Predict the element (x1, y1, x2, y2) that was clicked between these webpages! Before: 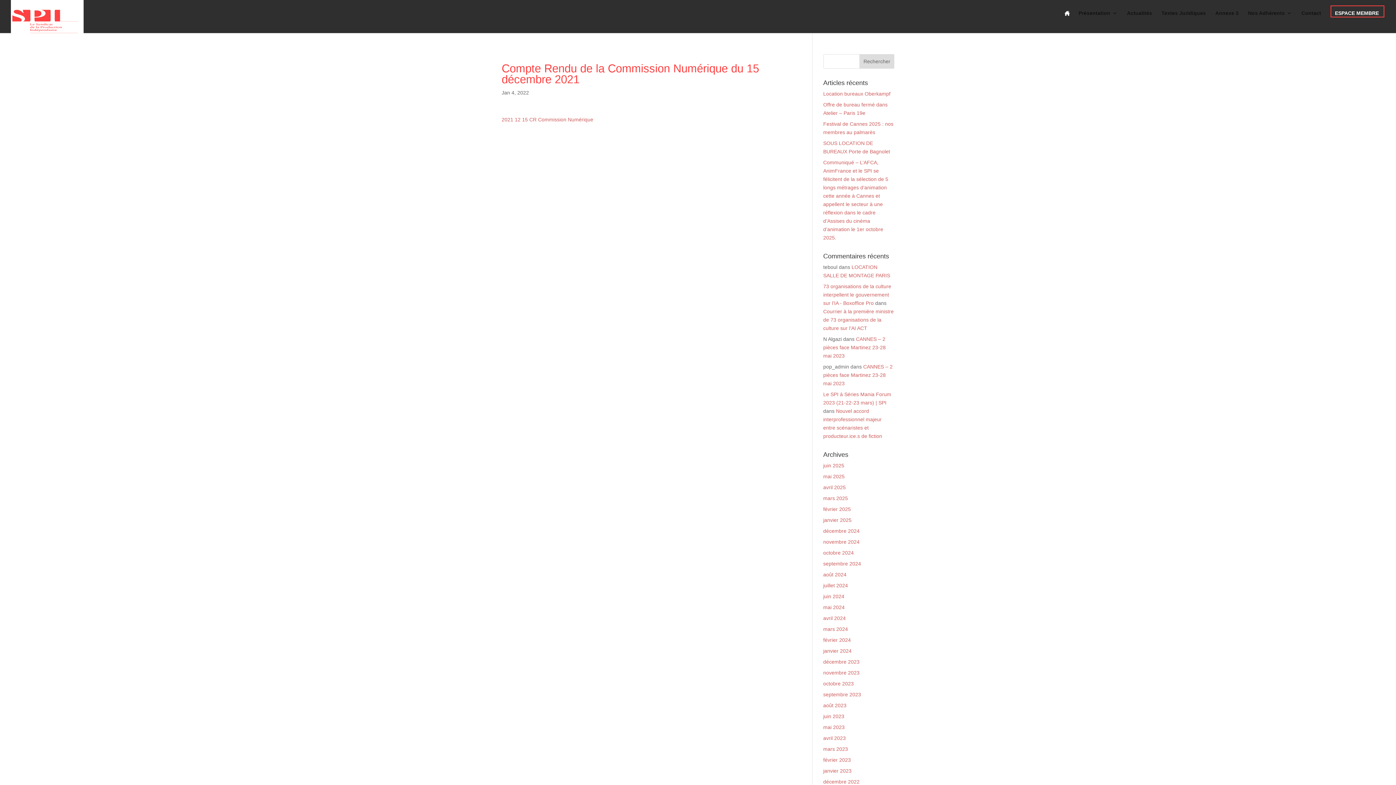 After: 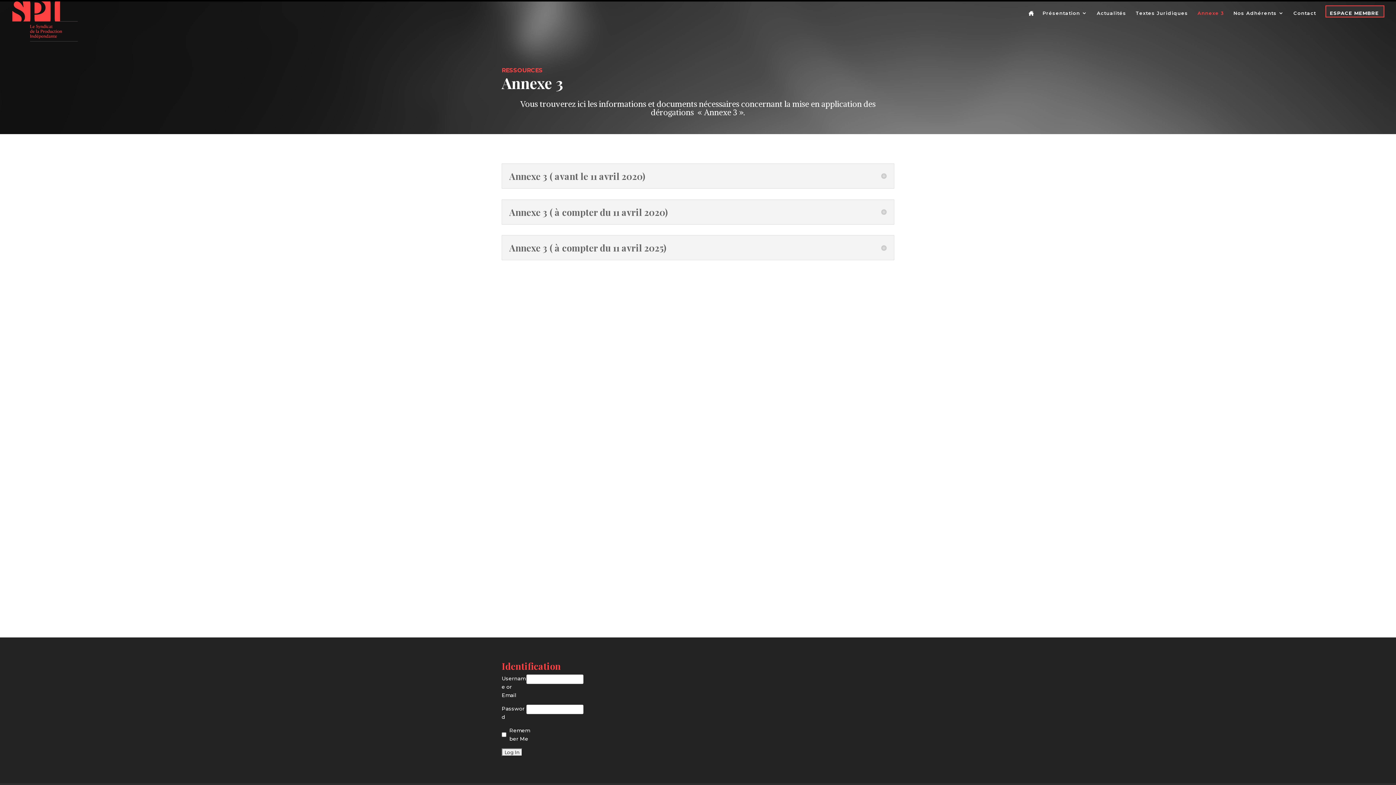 Action: bbox: (1215, 10, 1238, 27) label: Annexe 3